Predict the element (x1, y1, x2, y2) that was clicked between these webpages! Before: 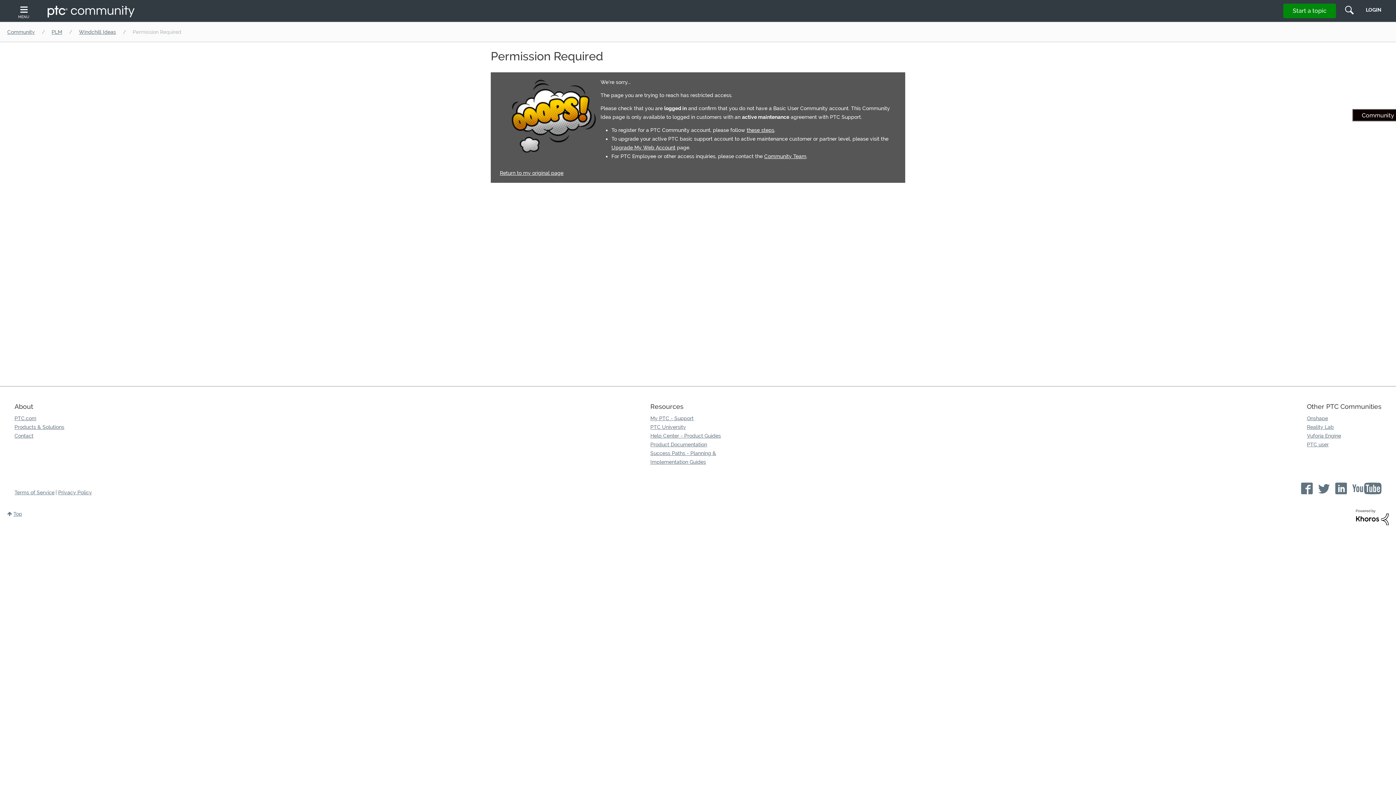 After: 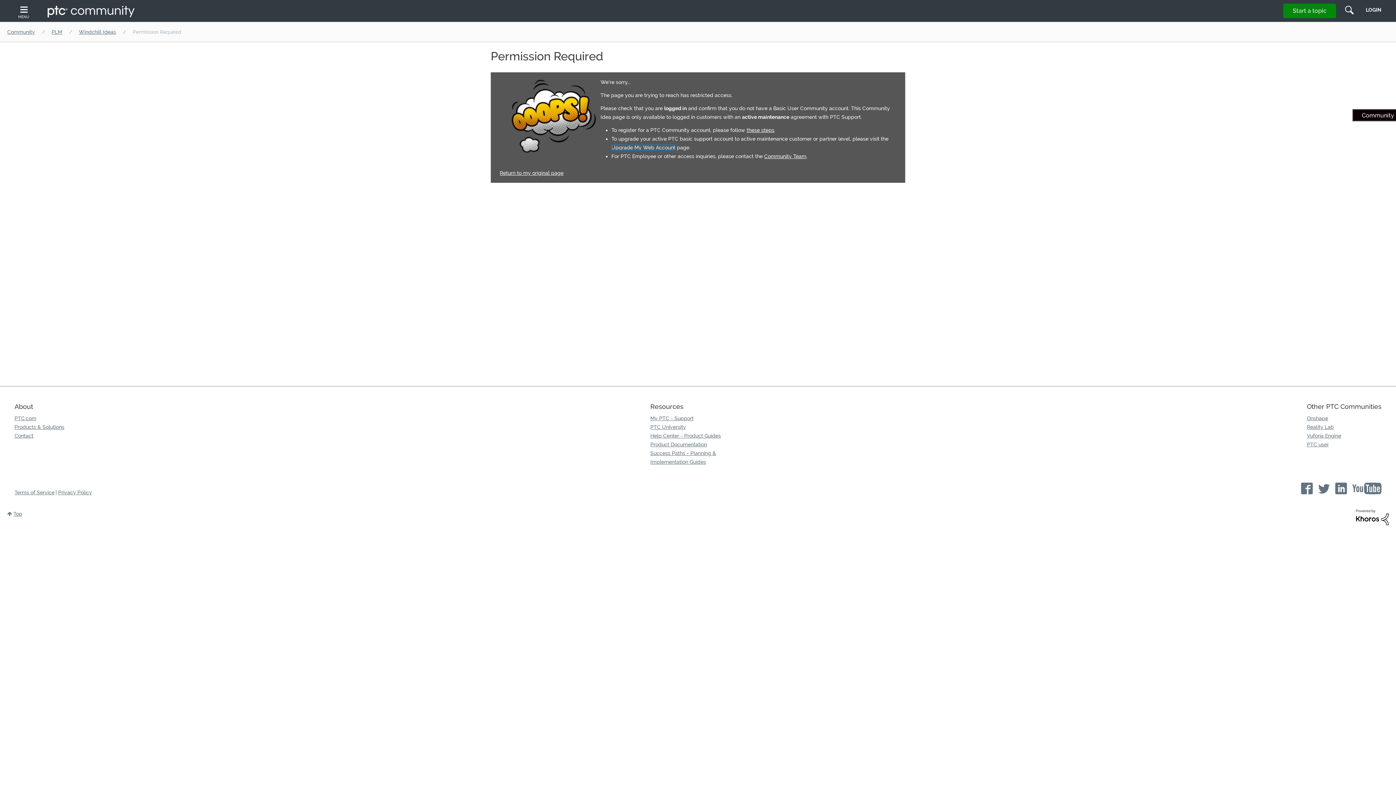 Action: label: Upgrade My Web Account bbox: (611, 144, 675, 150)